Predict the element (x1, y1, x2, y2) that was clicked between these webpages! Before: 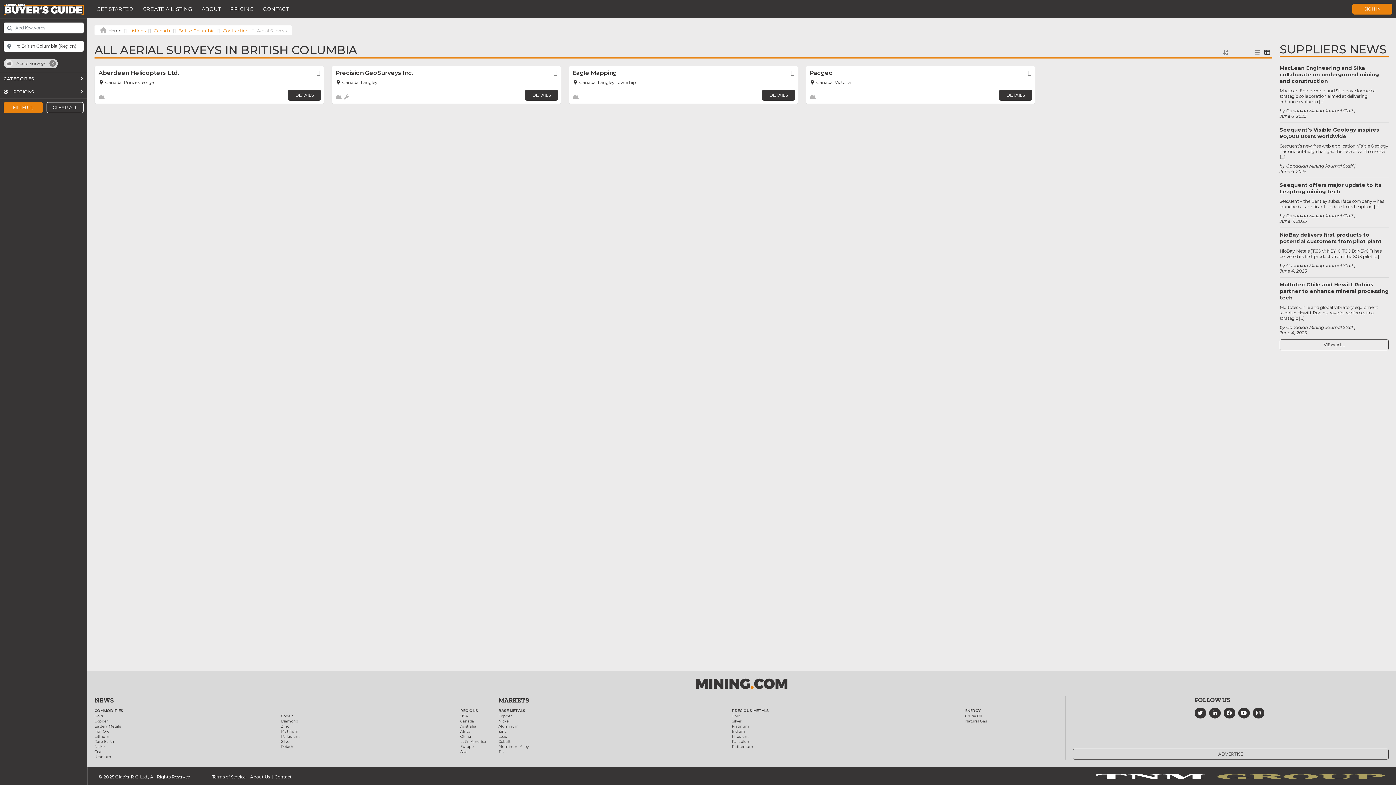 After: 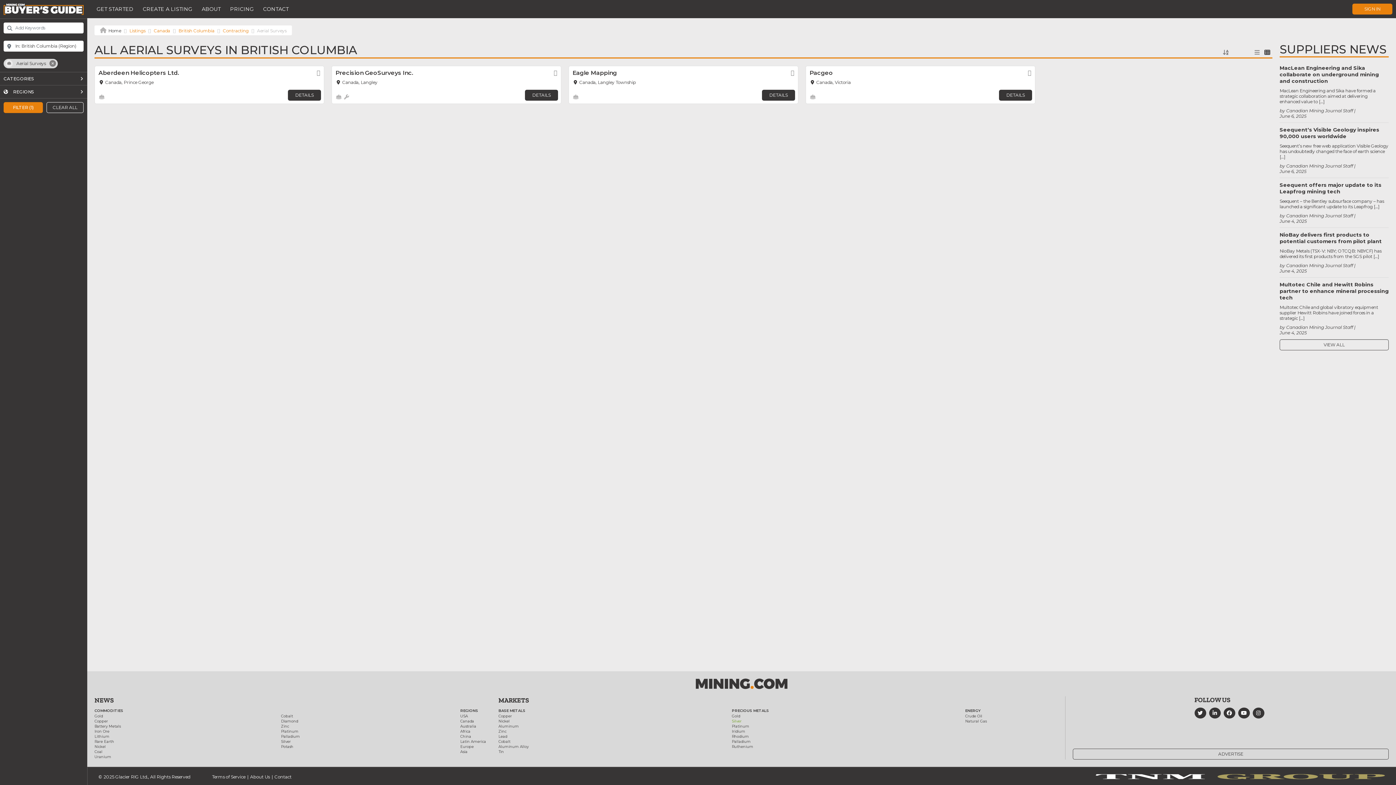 Action: label: Silver bbox: (732, 719, 741, 724)